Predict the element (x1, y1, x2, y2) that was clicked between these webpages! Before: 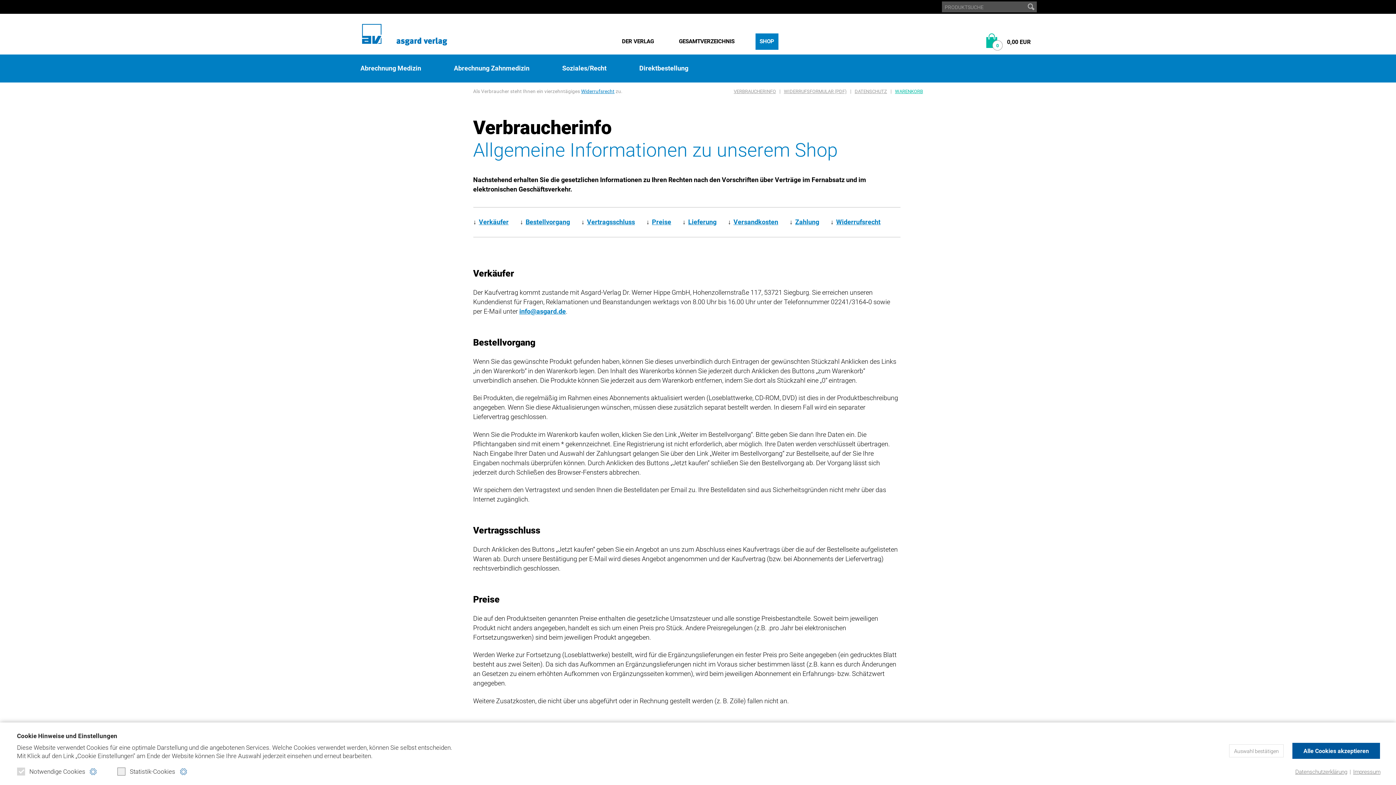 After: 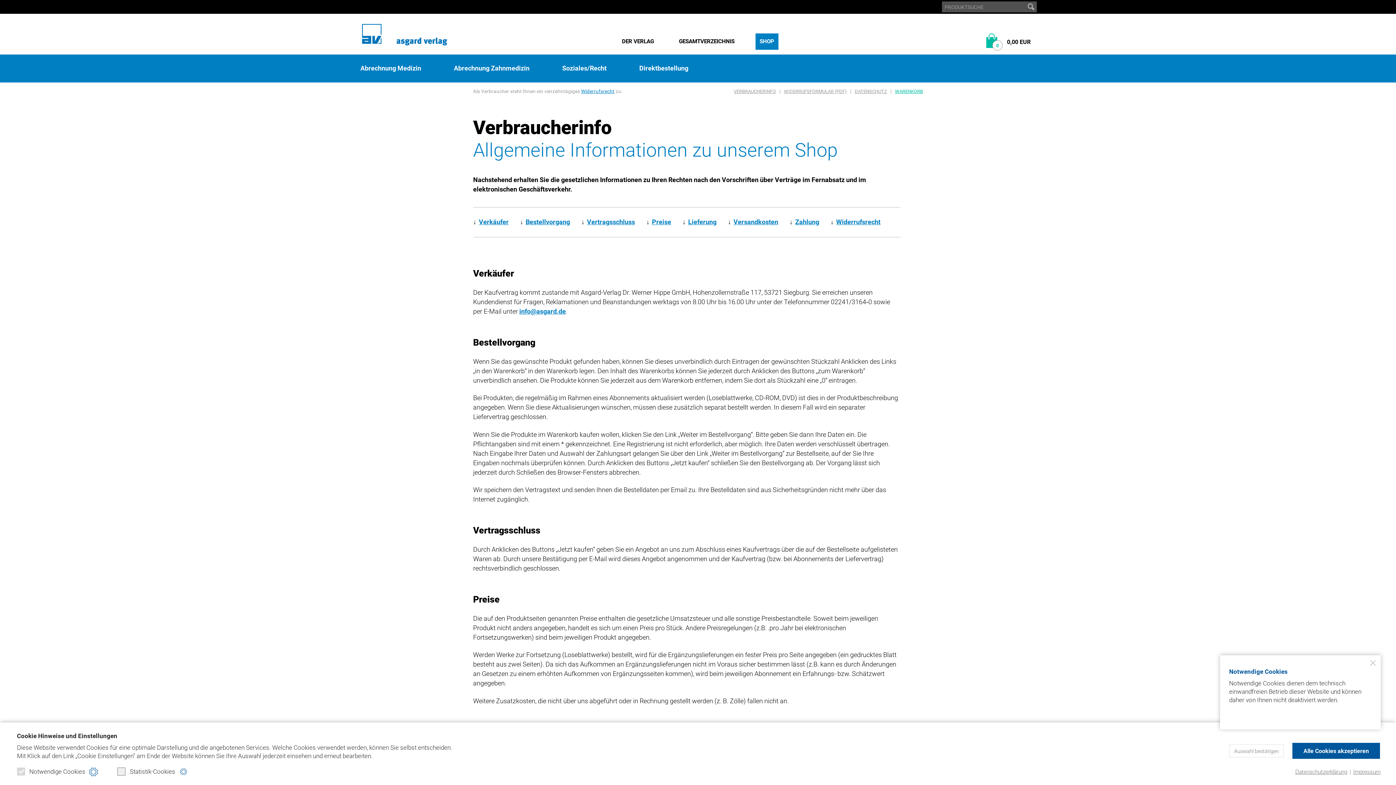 Action: bbox: (89, 767, 97, 776)